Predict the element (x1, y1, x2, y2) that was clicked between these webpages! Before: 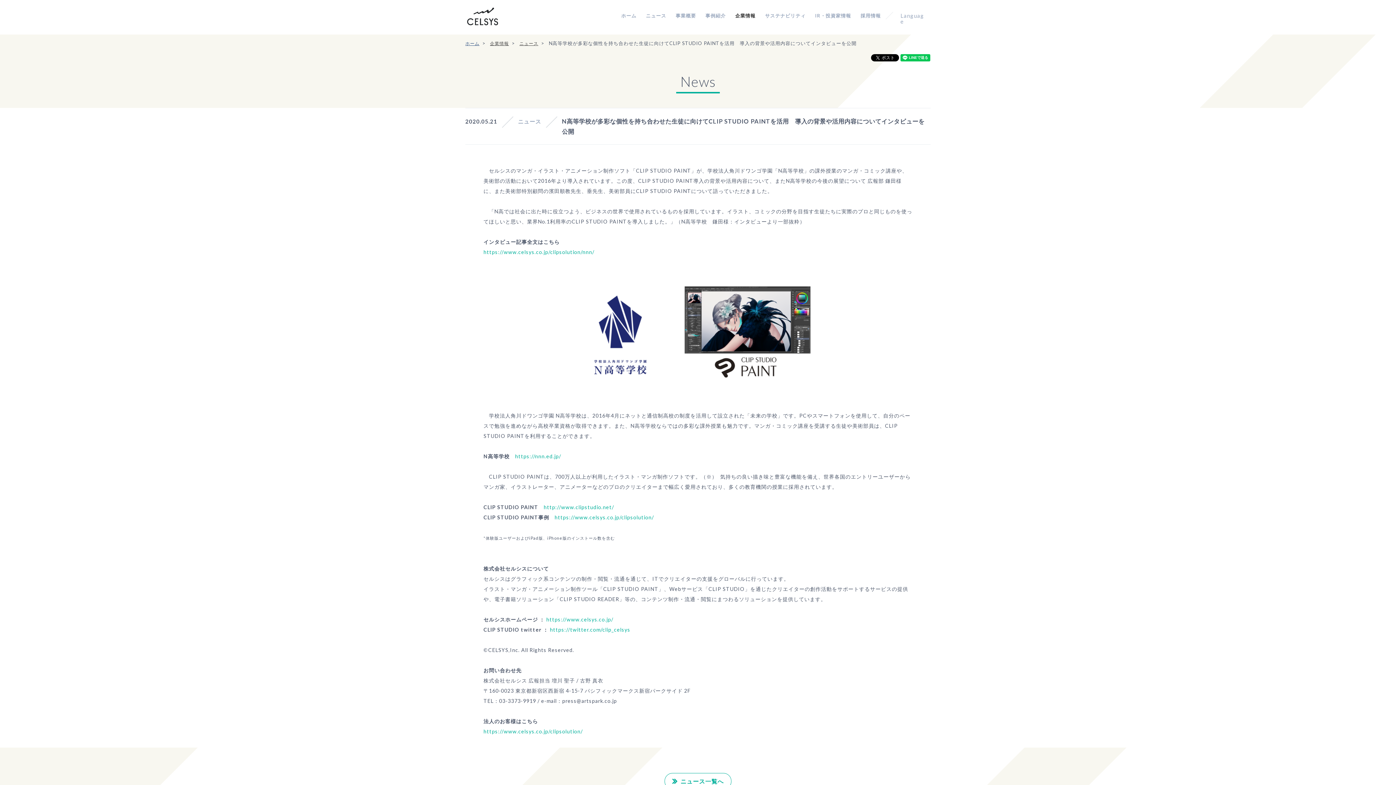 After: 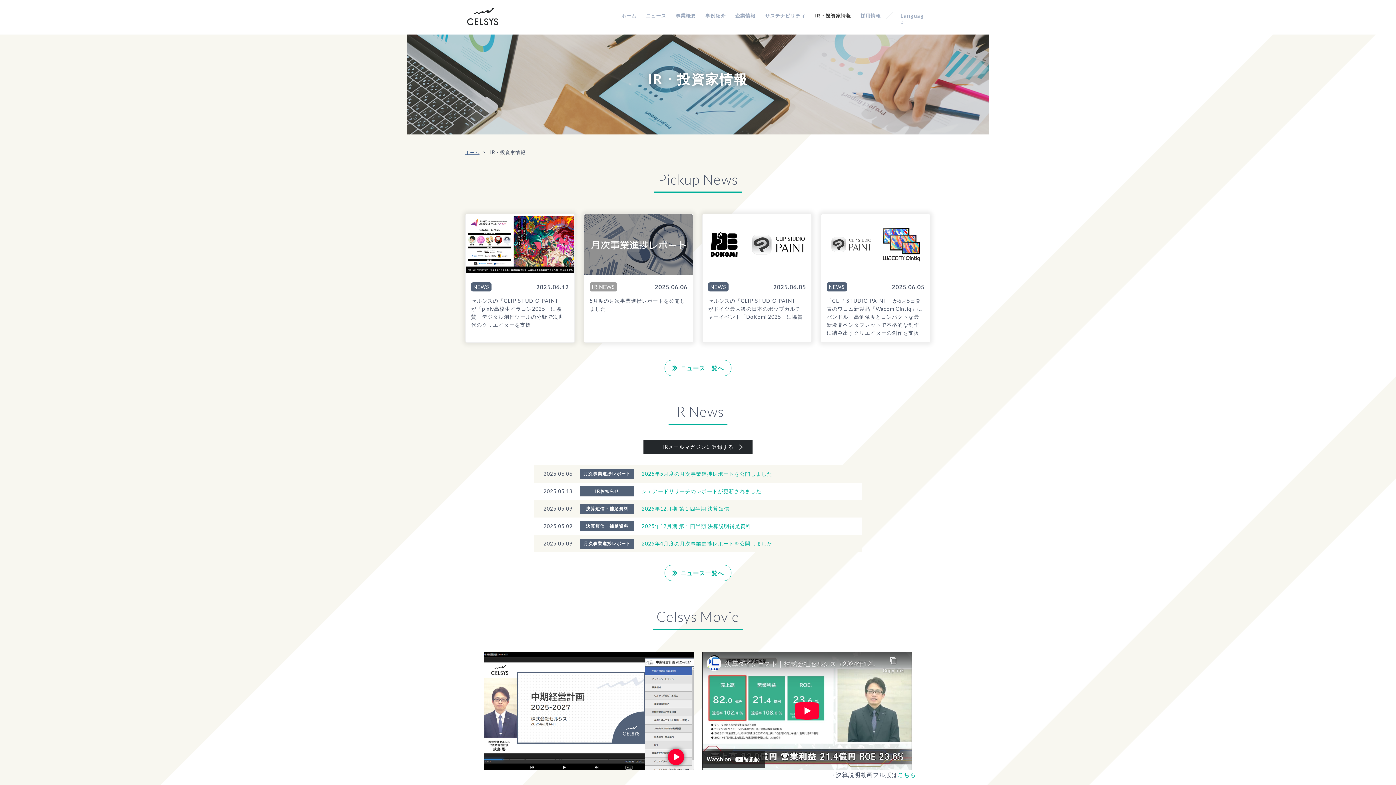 Action: bbox: (810, 12, 856, 34) label: IR・投資家情報